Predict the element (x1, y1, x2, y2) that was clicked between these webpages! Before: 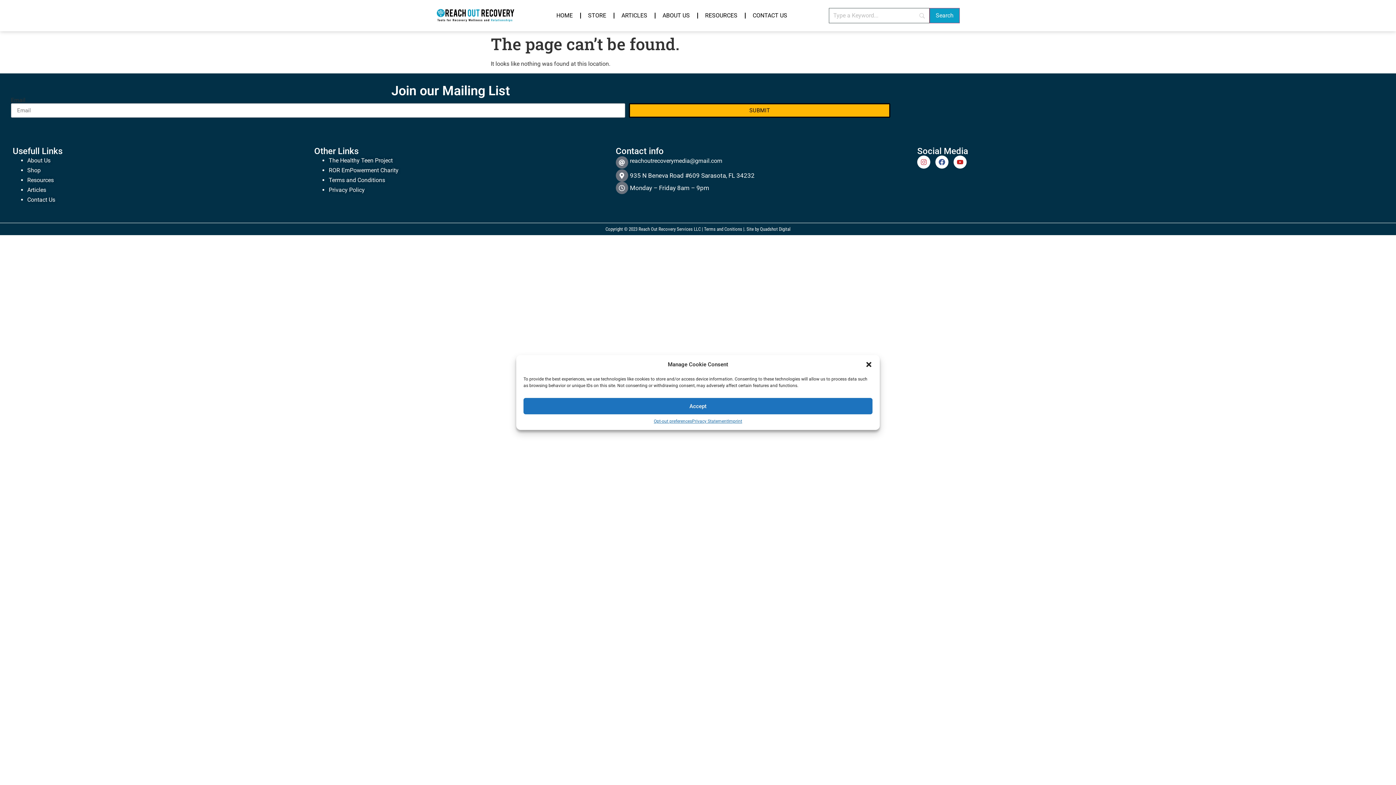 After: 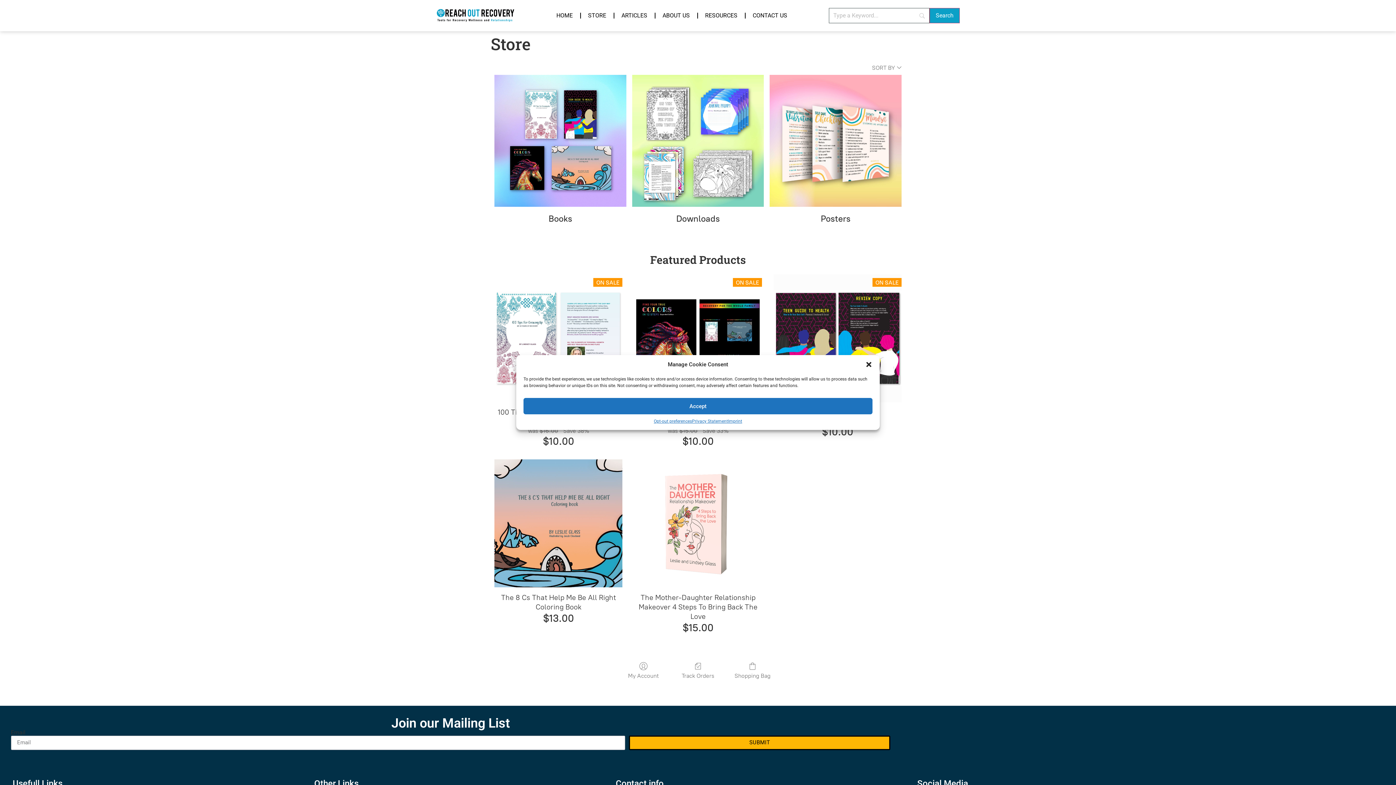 Action: label: Shop bbox: (27, 167, 40, 173)